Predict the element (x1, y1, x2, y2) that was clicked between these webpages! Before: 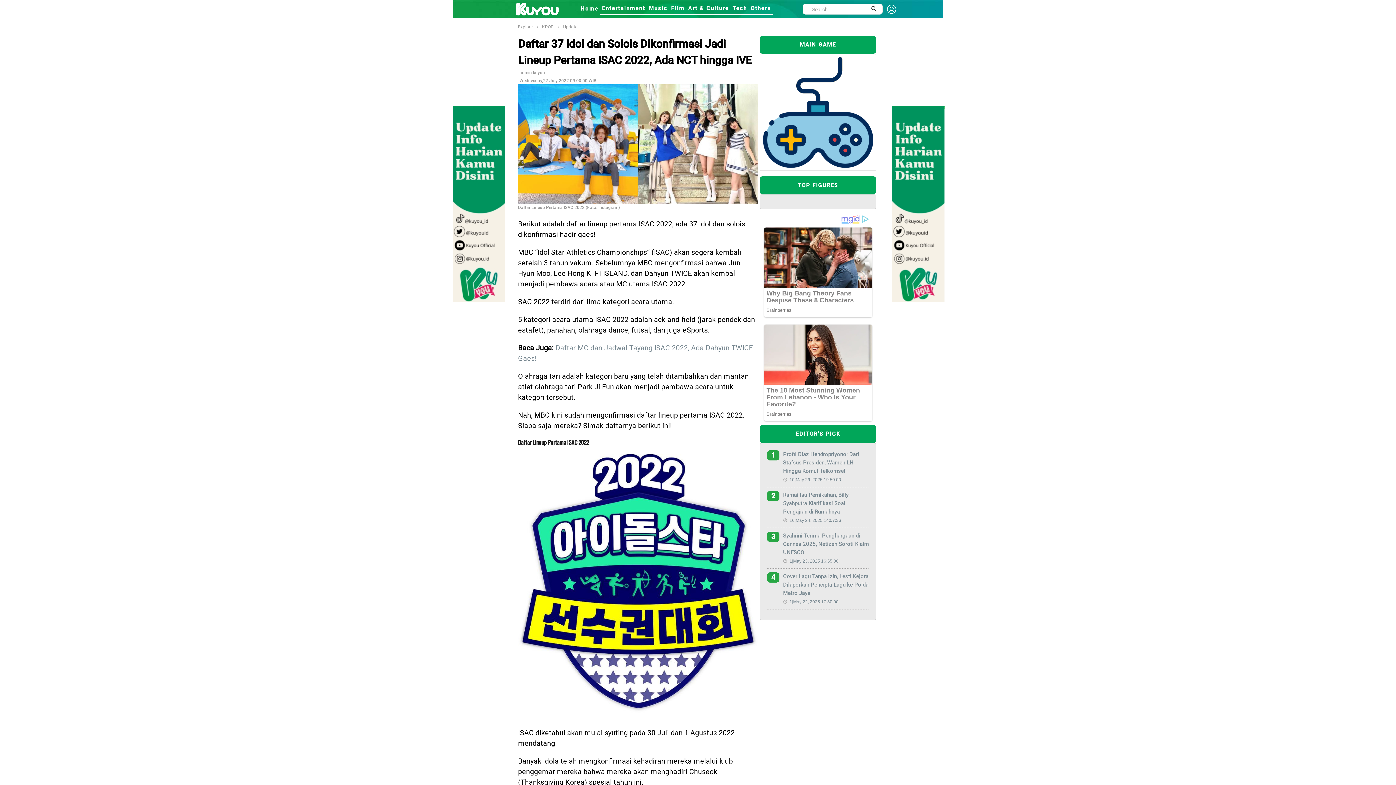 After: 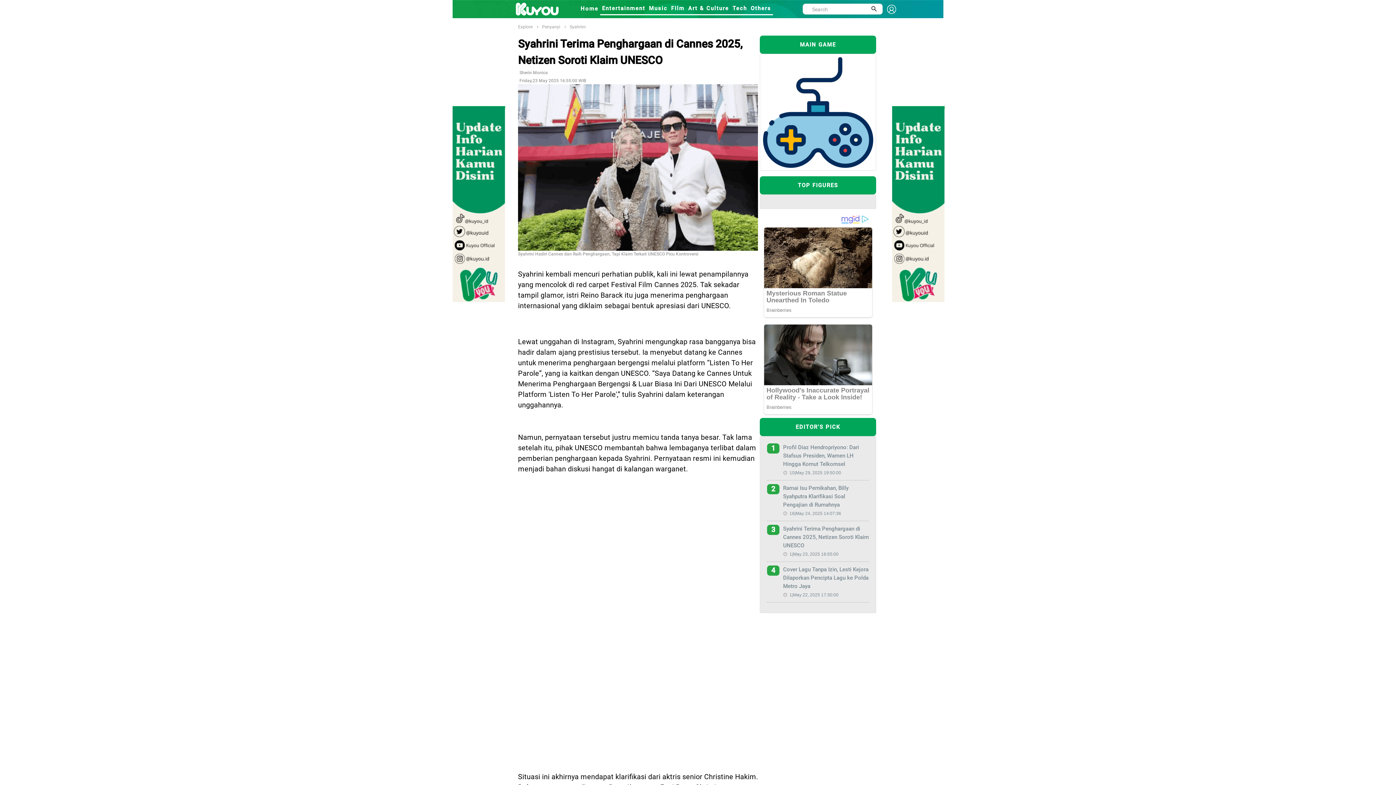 Action: bbox: (783, 218, 869, 243) label: Syahrini Terima Penghargaan di Cannes 2025, Netizen Soroti Klaim UNESCO